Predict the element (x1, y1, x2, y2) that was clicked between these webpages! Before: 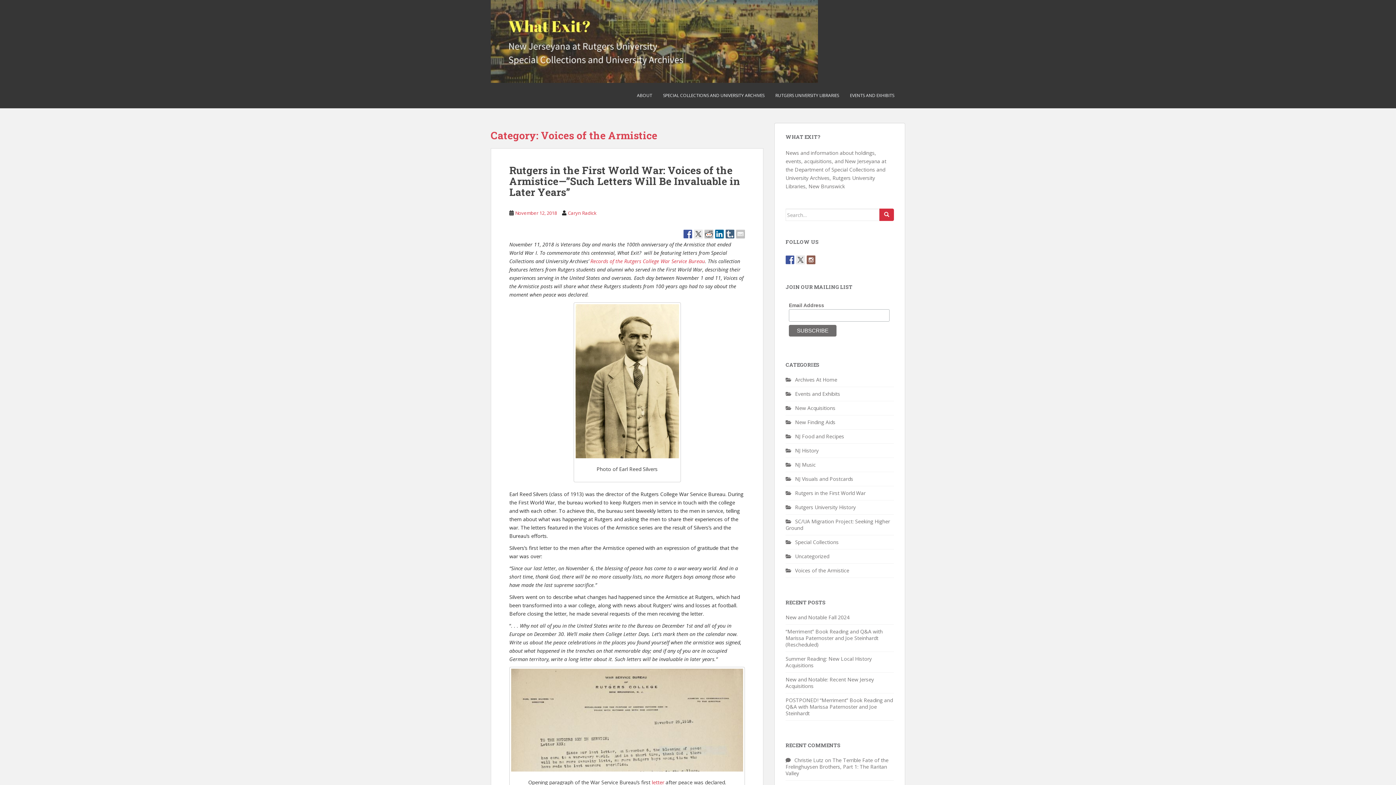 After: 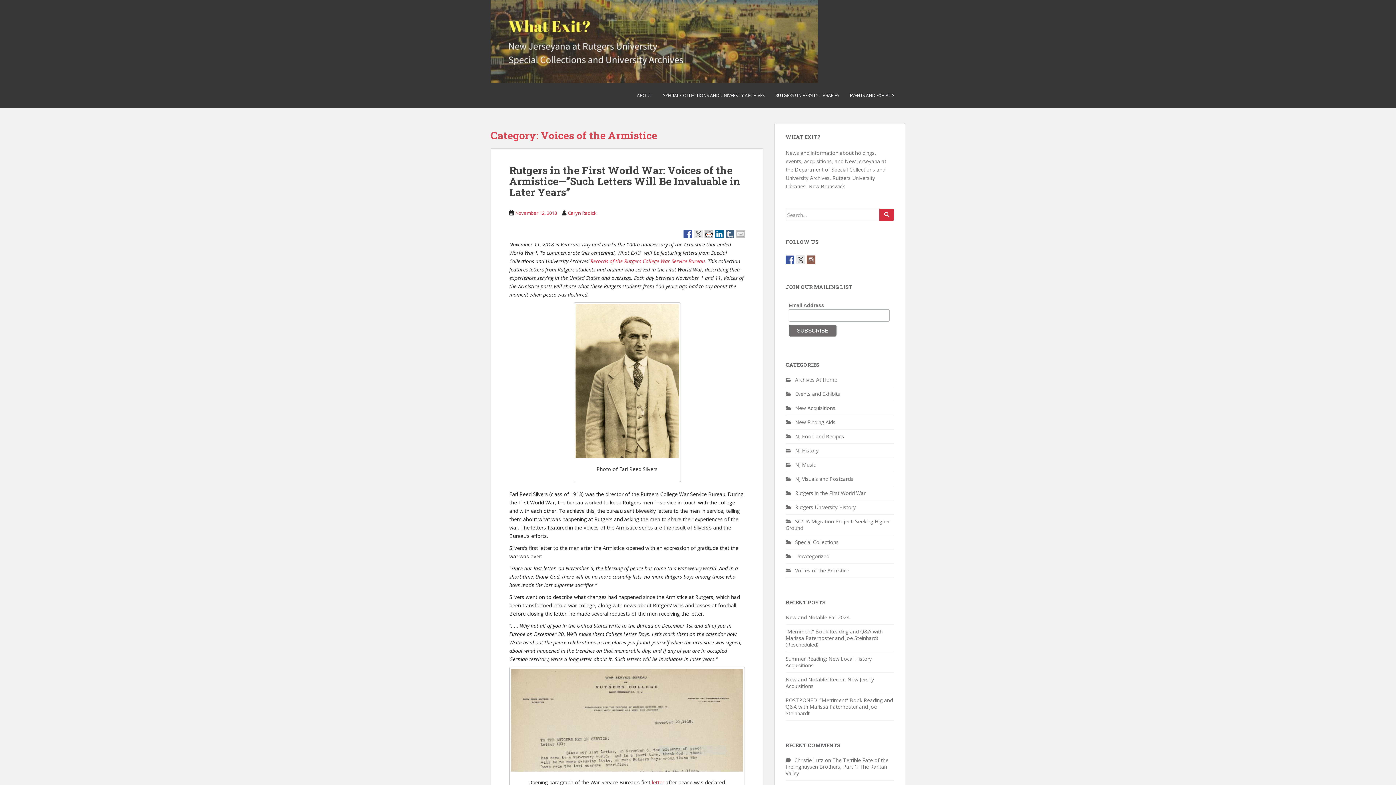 Action: bbox: (736, 229, 745, 238)